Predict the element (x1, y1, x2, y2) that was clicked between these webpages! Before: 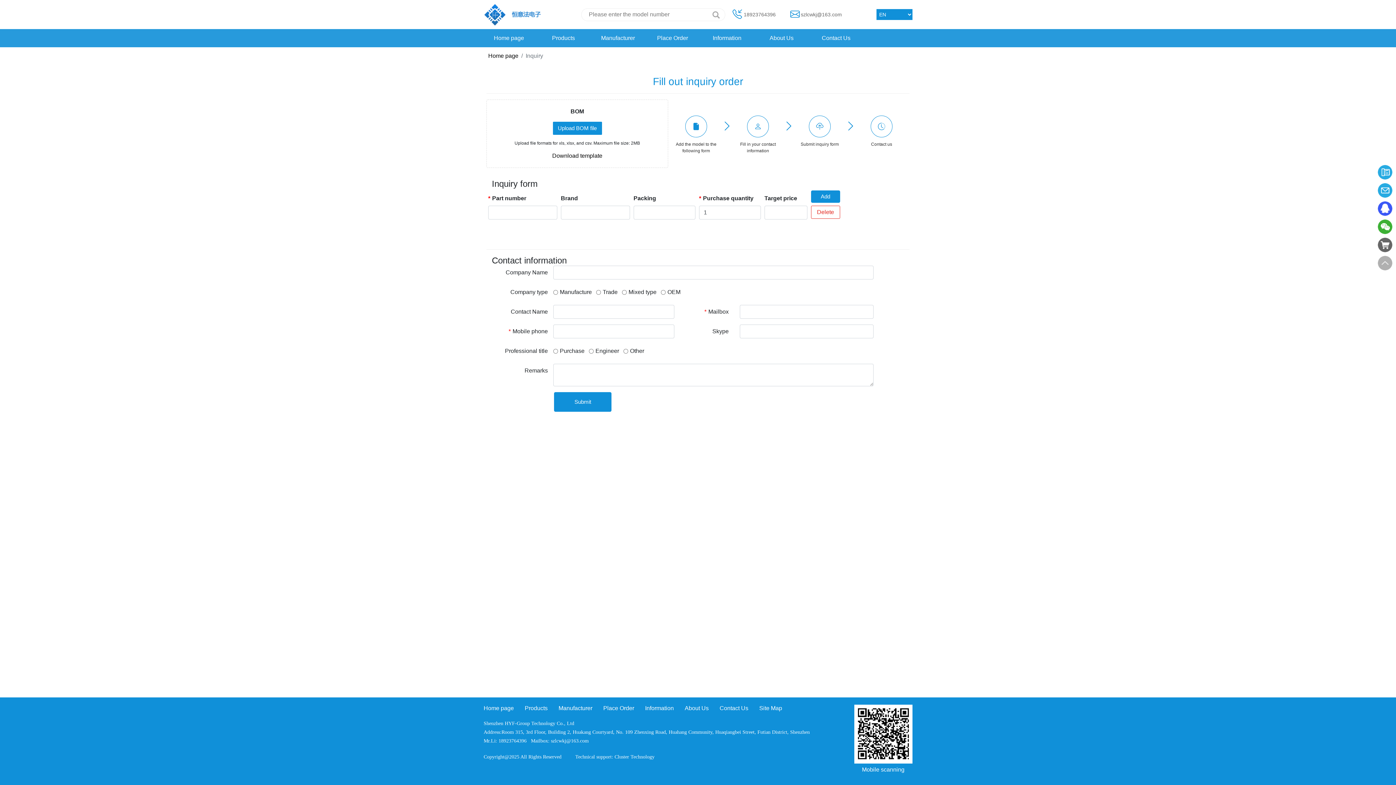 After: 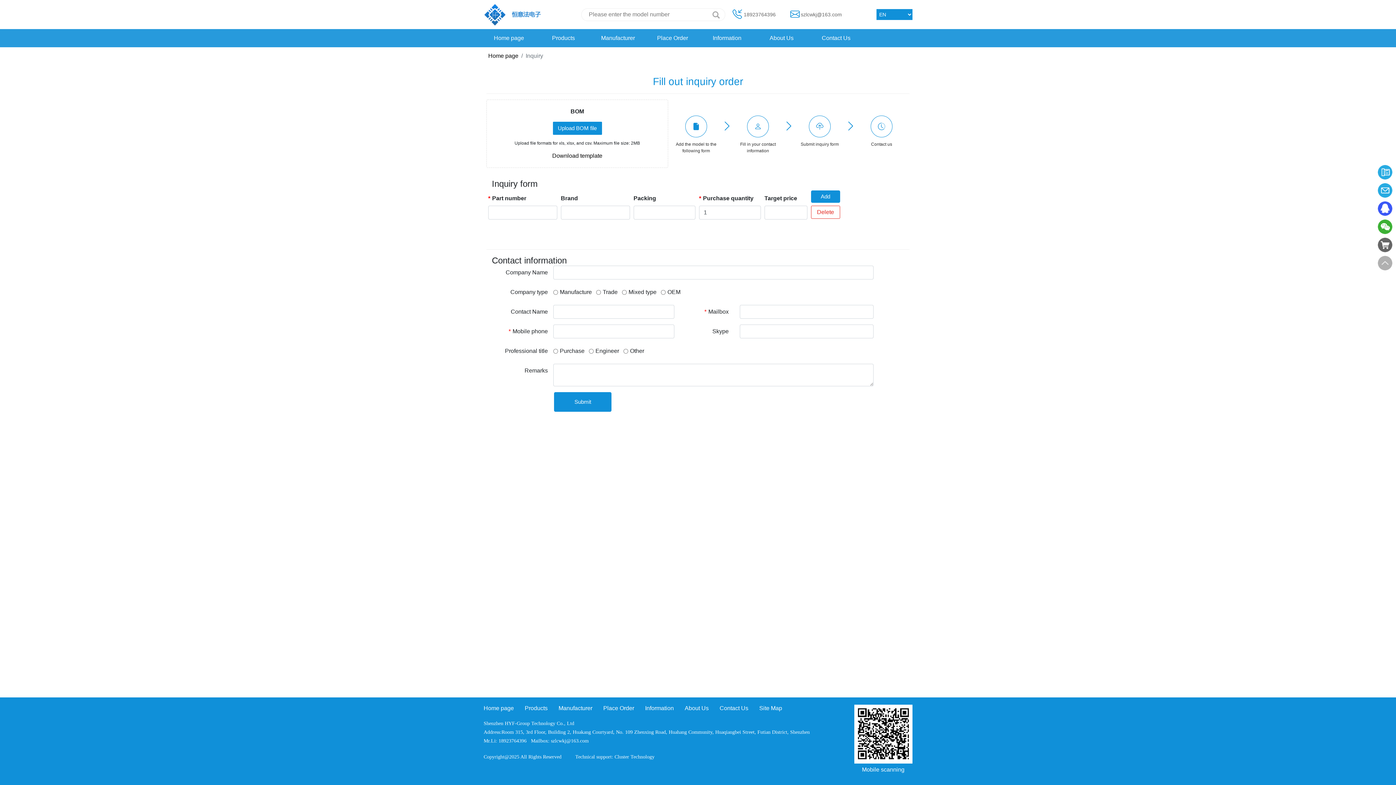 Action: bbox: (552, 151, 602, 160) label: Download template